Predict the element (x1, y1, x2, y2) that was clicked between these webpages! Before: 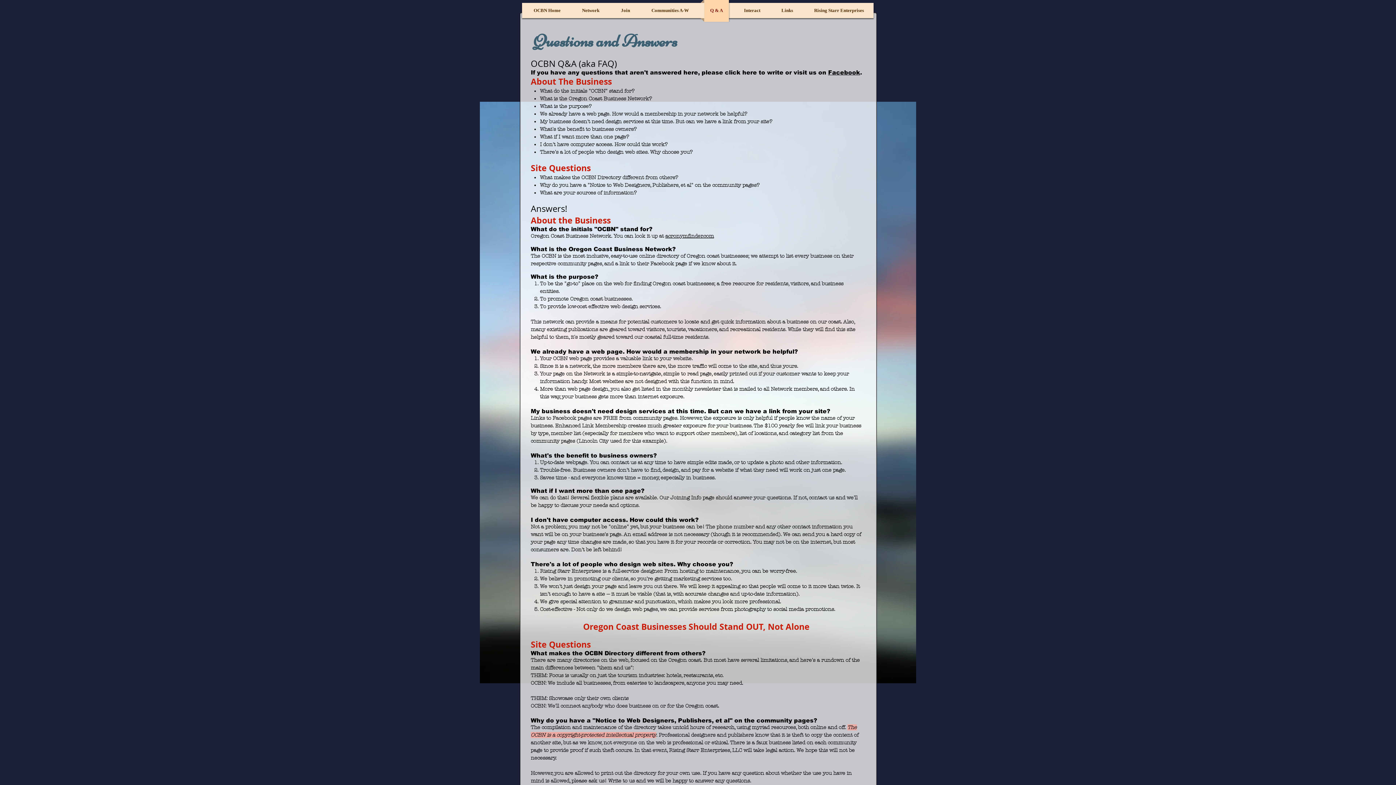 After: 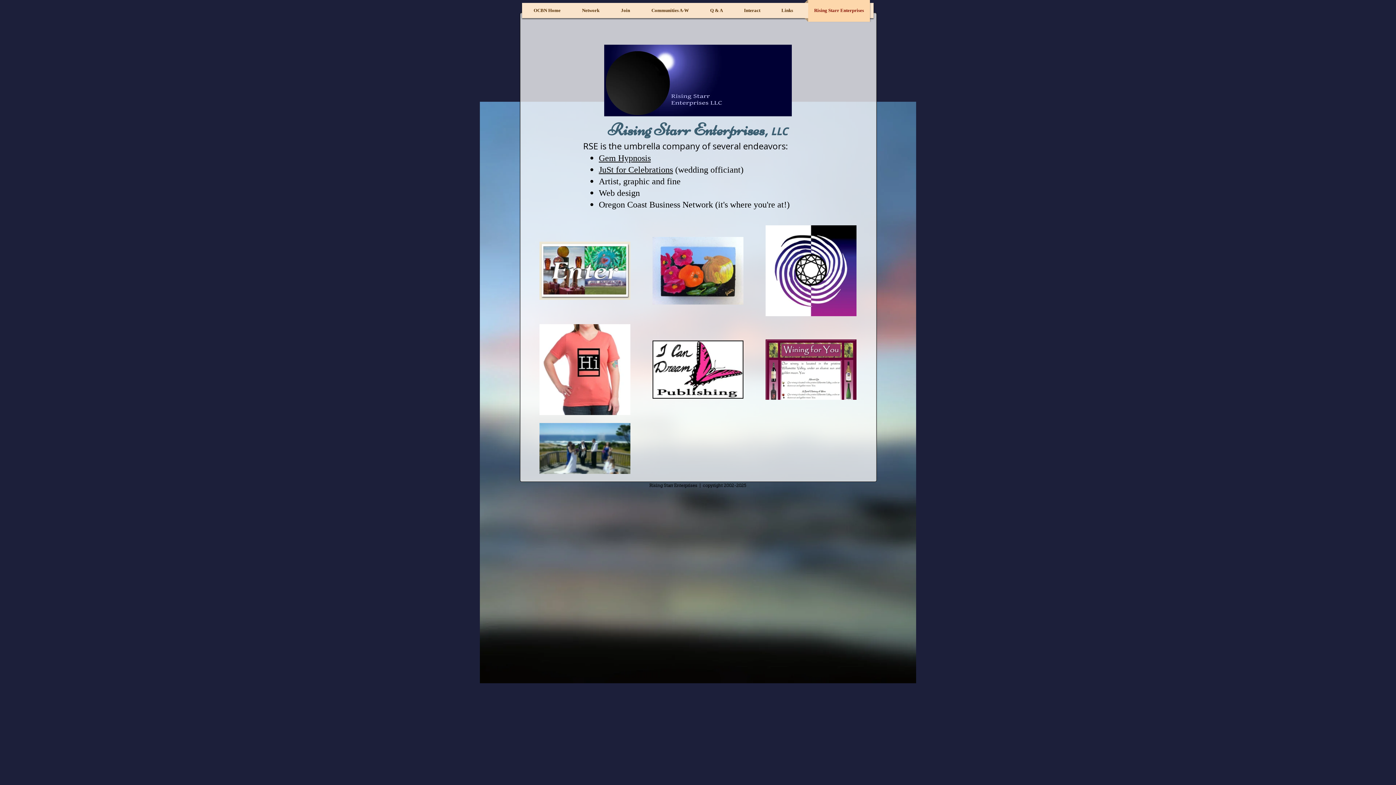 Action: label: Rising Starr Enterprises bbox: (804, 0, 873, 21)